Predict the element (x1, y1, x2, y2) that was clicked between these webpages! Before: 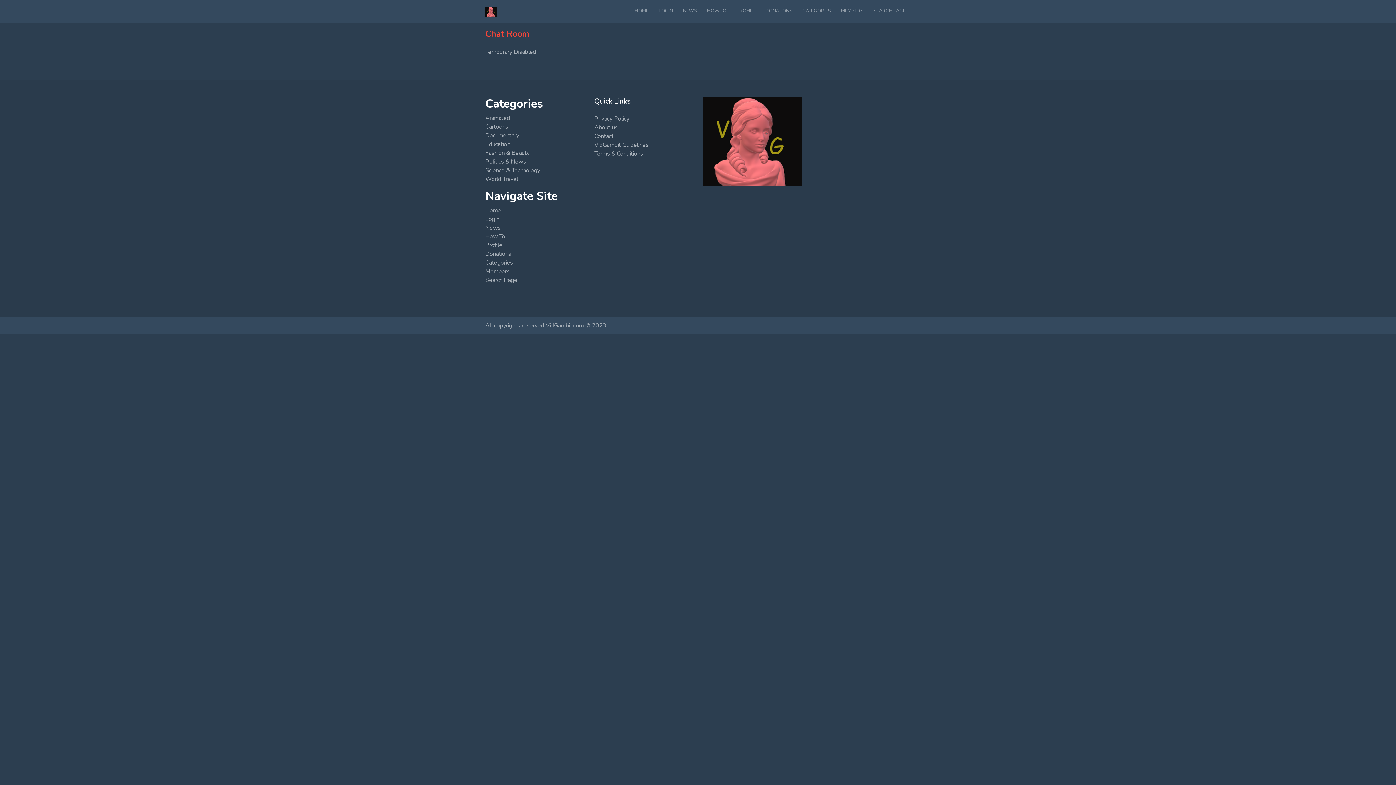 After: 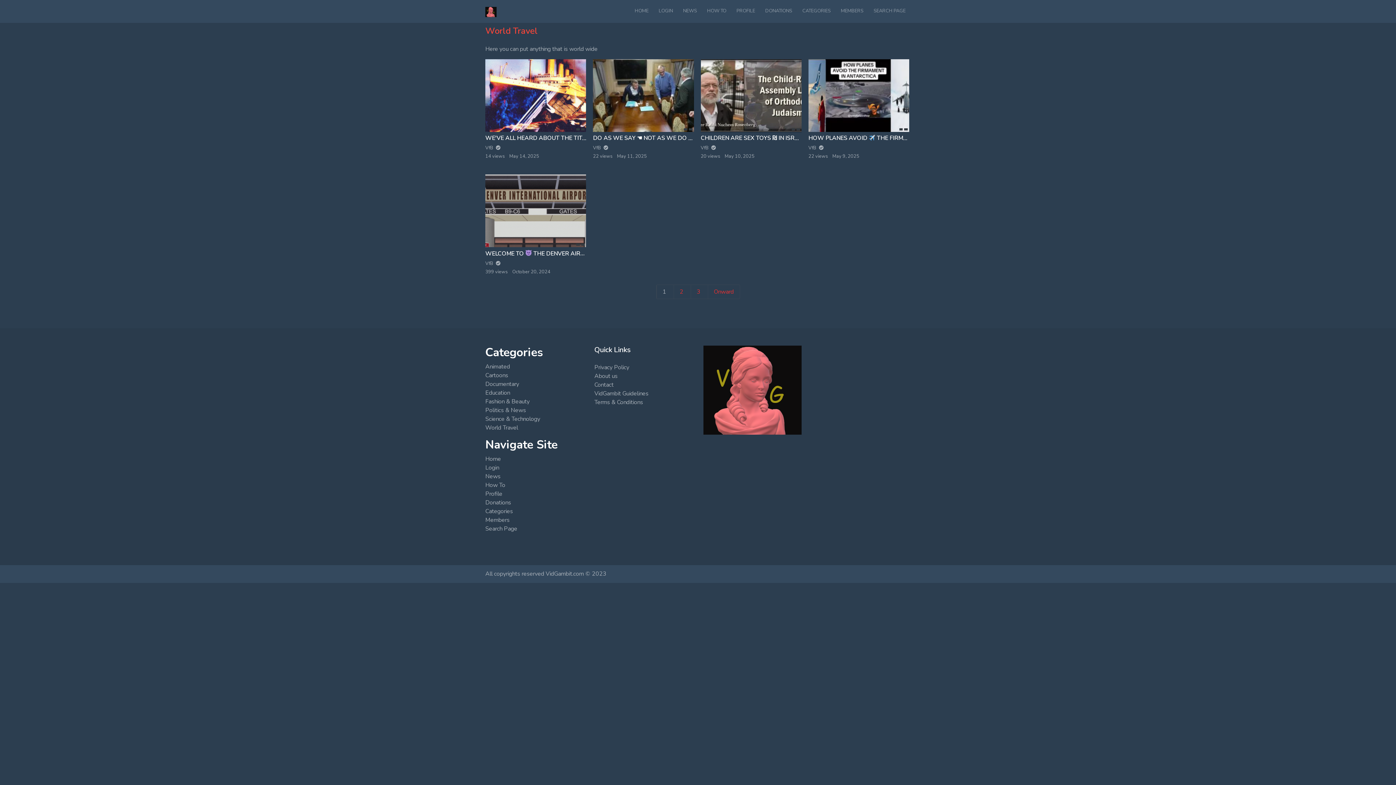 Action: bbox: (485, 175, 518, 183) label: World Travel